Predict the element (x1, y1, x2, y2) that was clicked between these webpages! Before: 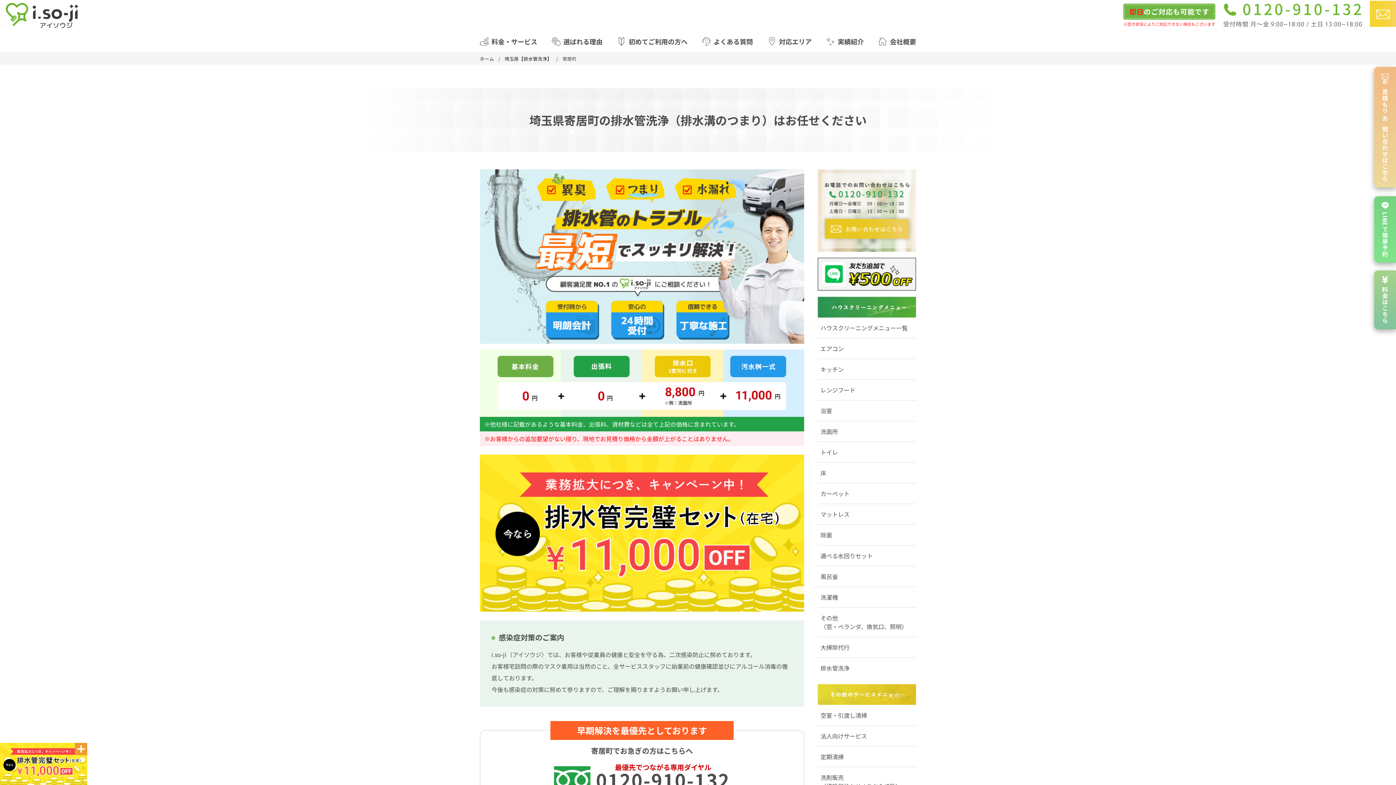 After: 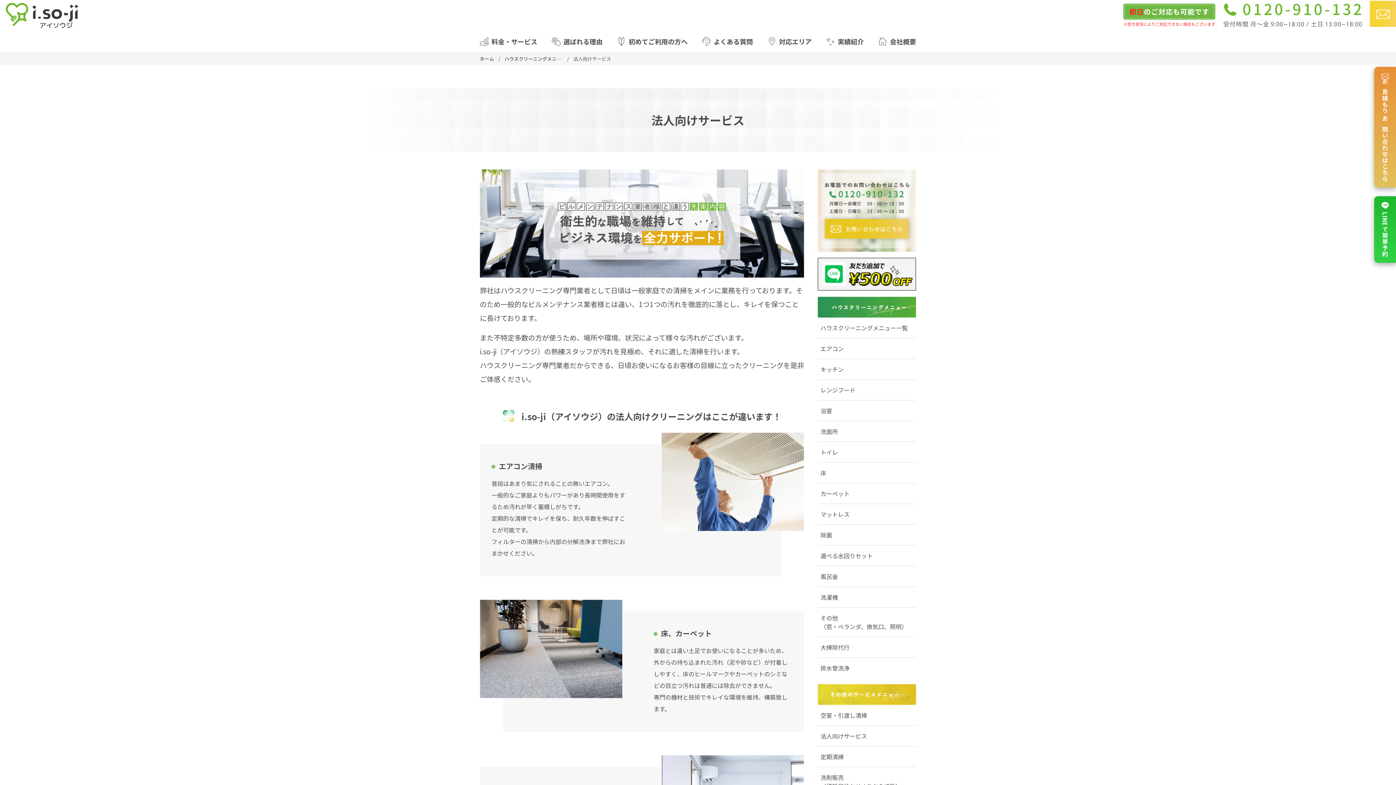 Action: label: 法人向けサービス bbox: (817, 726, 916, 746)